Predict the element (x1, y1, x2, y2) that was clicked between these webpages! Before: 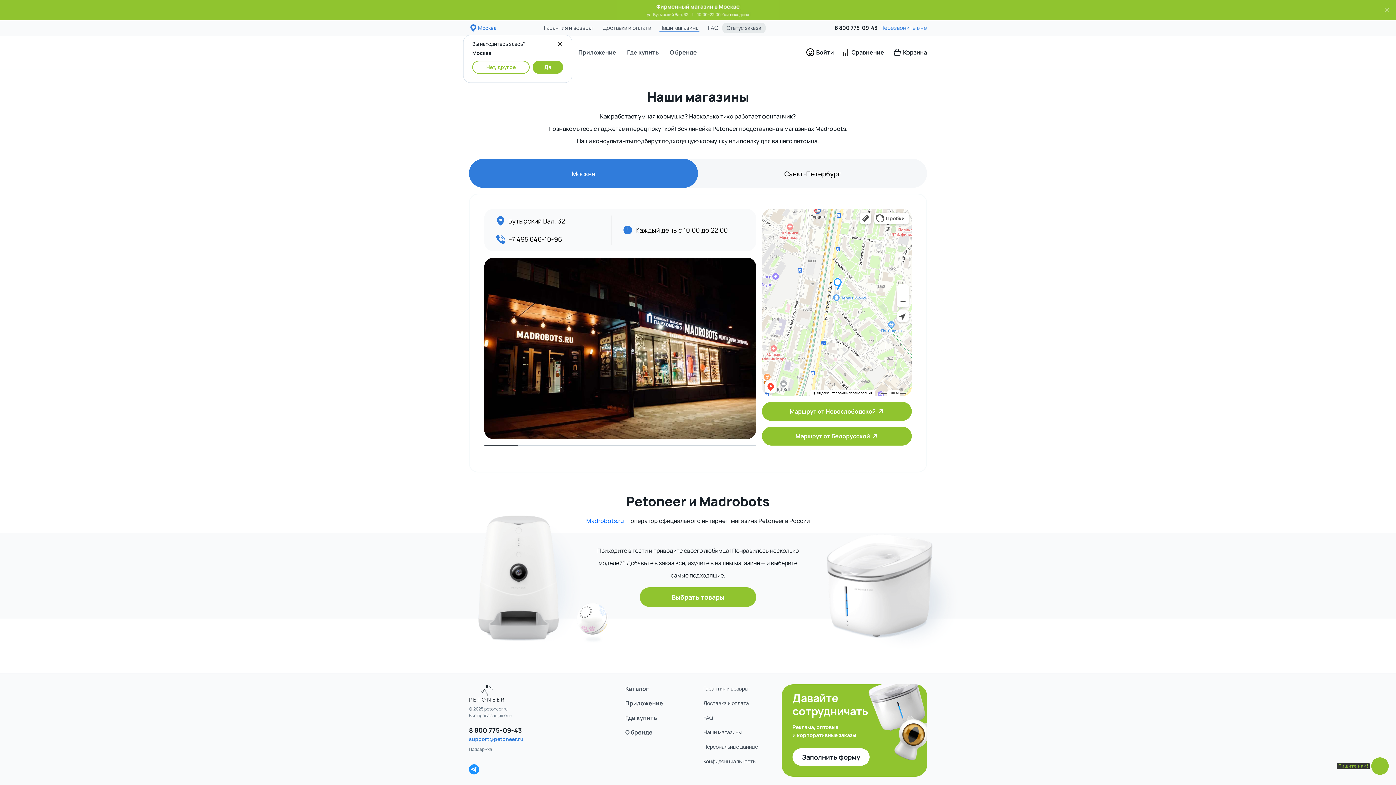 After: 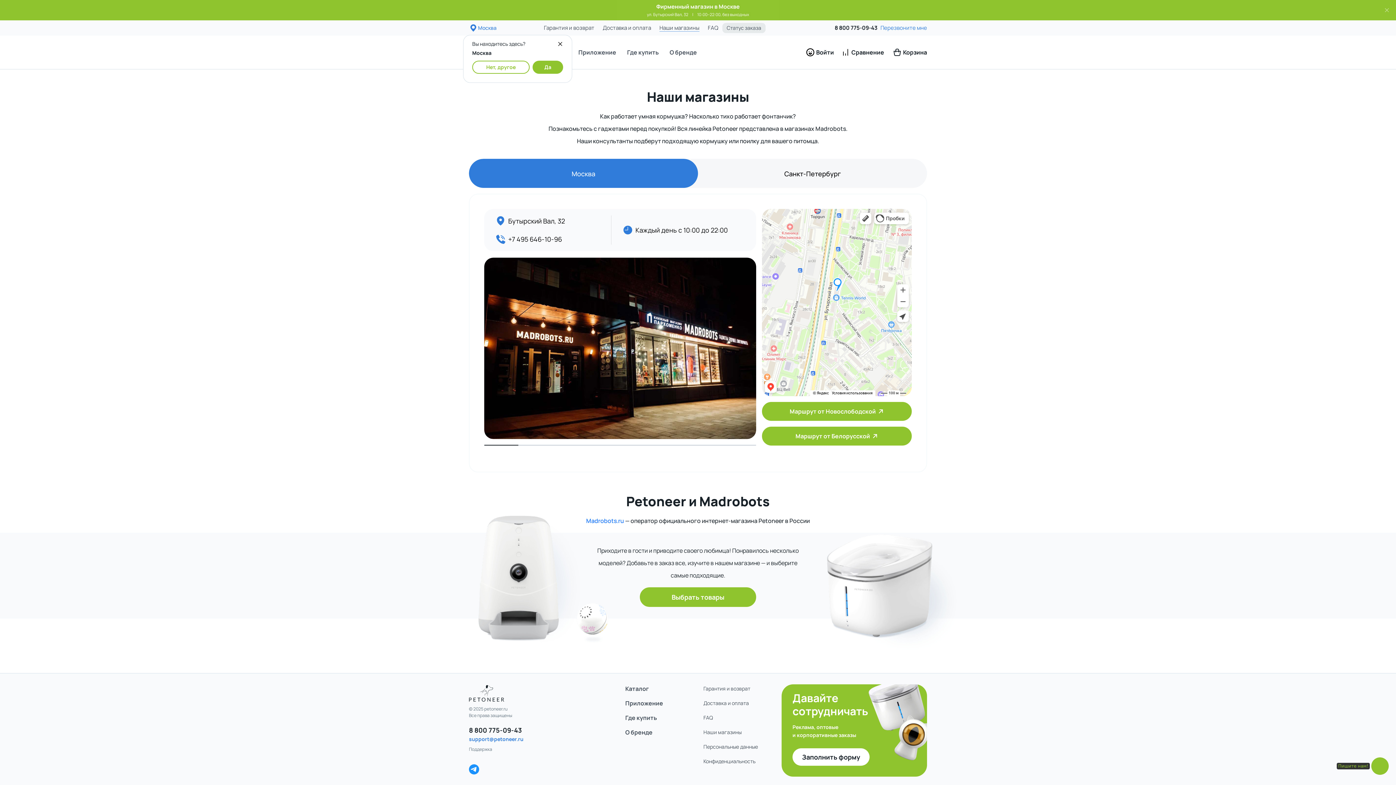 Action: bbox: (659, 23, 699, 32) label: Наши магазины